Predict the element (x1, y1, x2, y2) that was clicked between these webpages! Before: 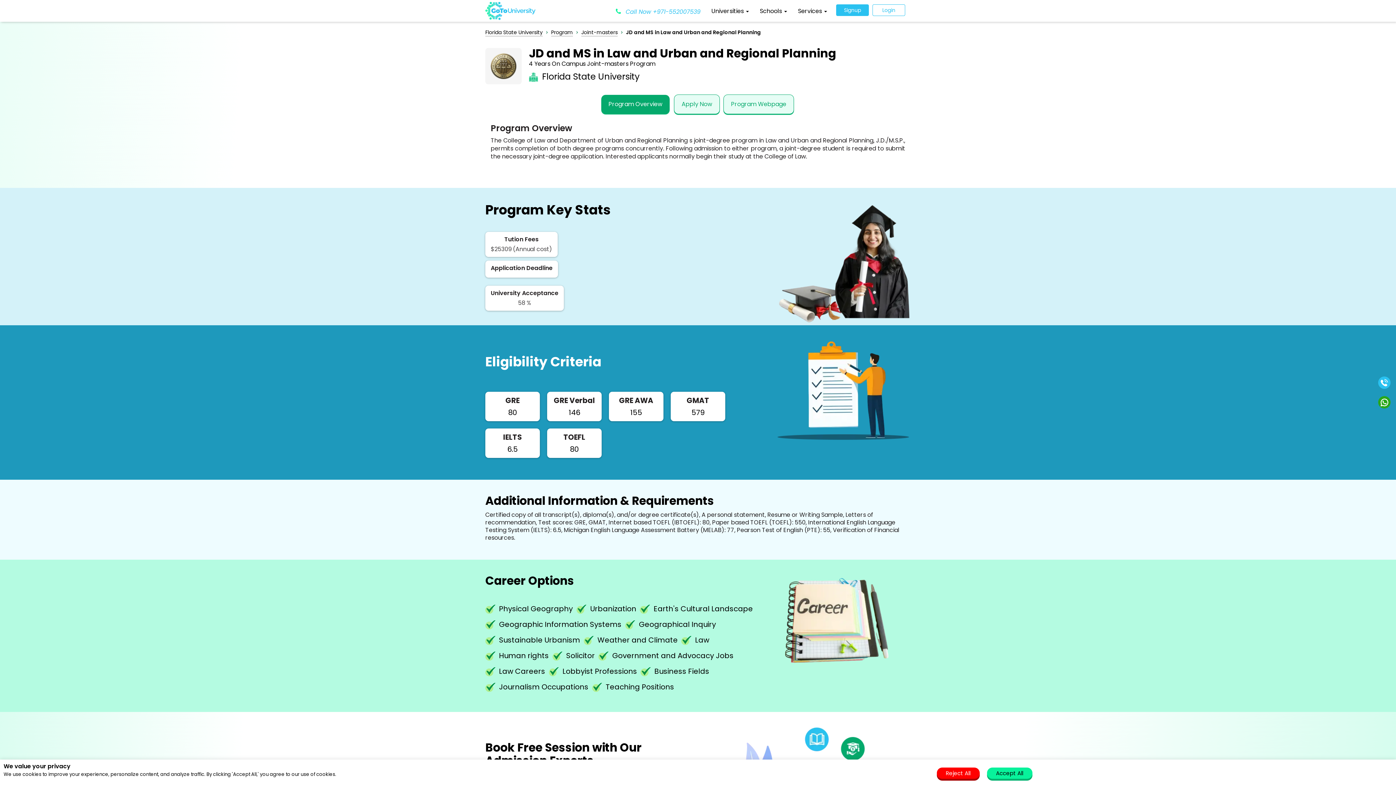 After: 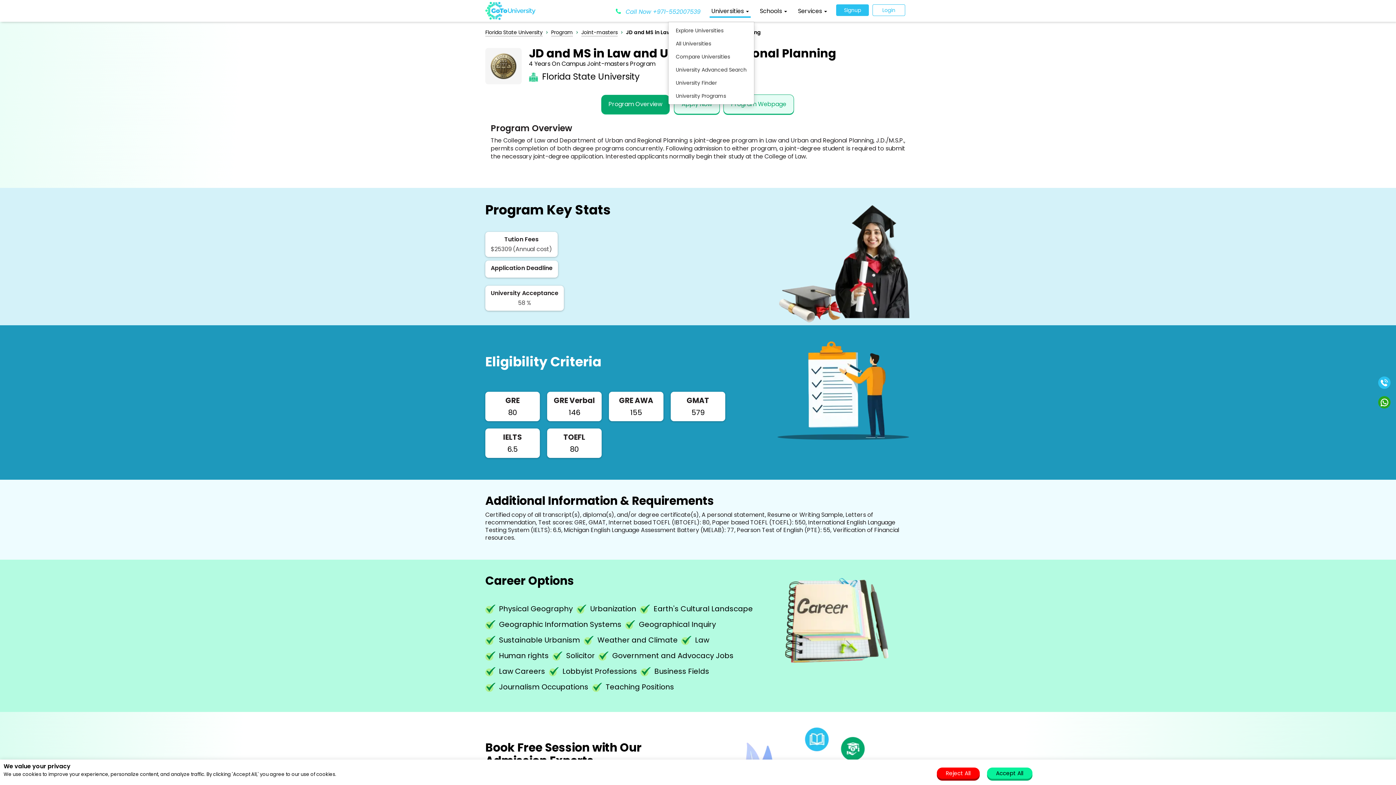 Action: label: Universities  bbox: (709, 4, 750, 17)